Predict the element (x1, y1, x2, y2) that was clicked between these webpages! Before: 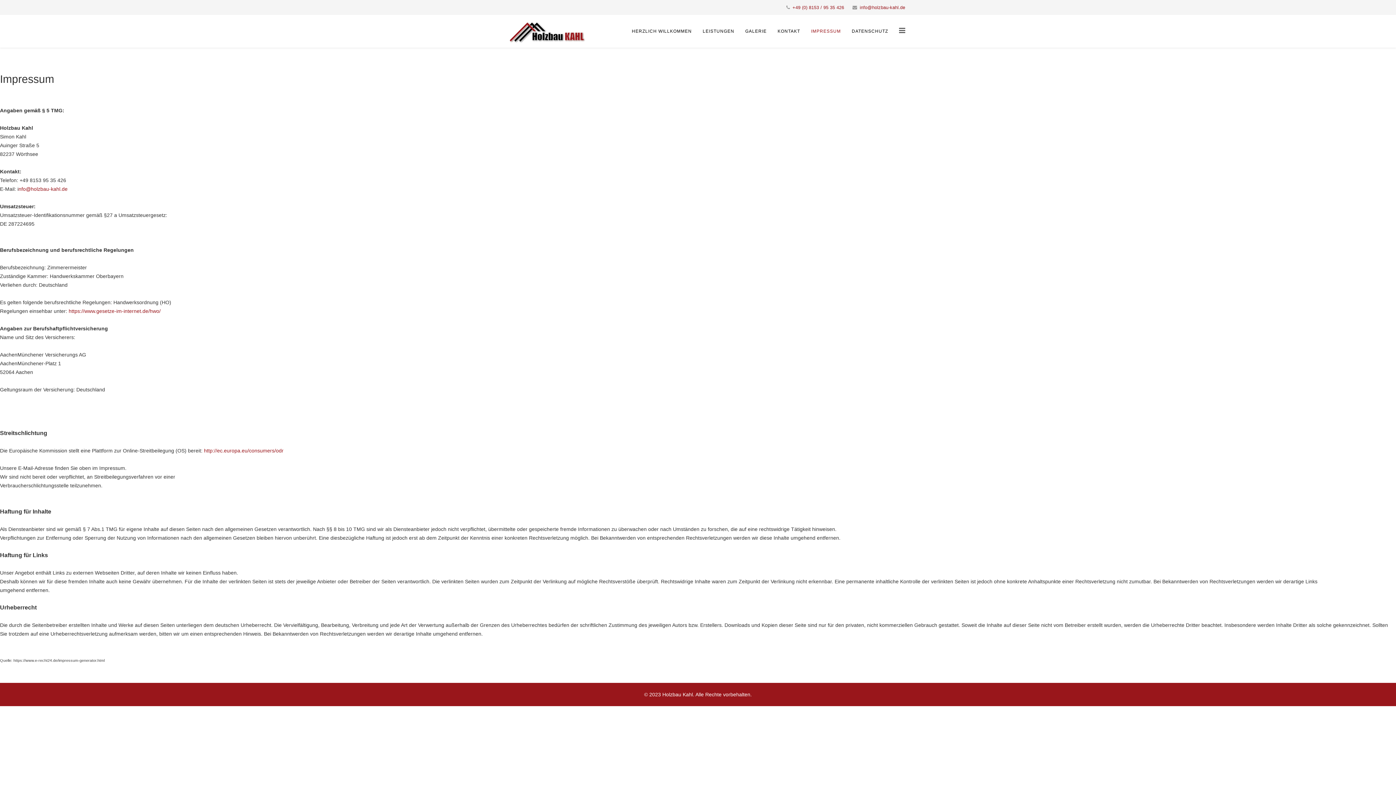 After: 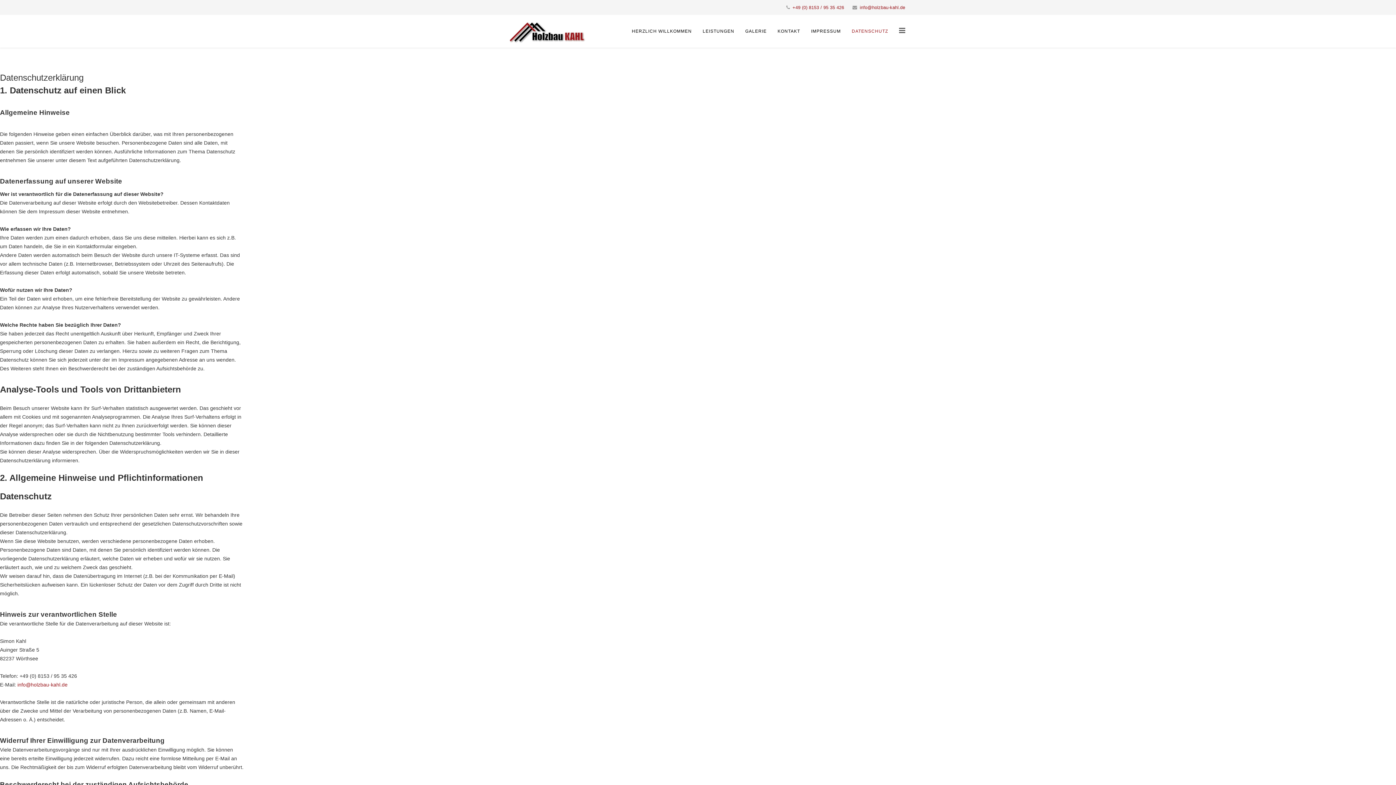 Action: label: DATENSCHUTZ bbox: (846, 14, 893, 47)